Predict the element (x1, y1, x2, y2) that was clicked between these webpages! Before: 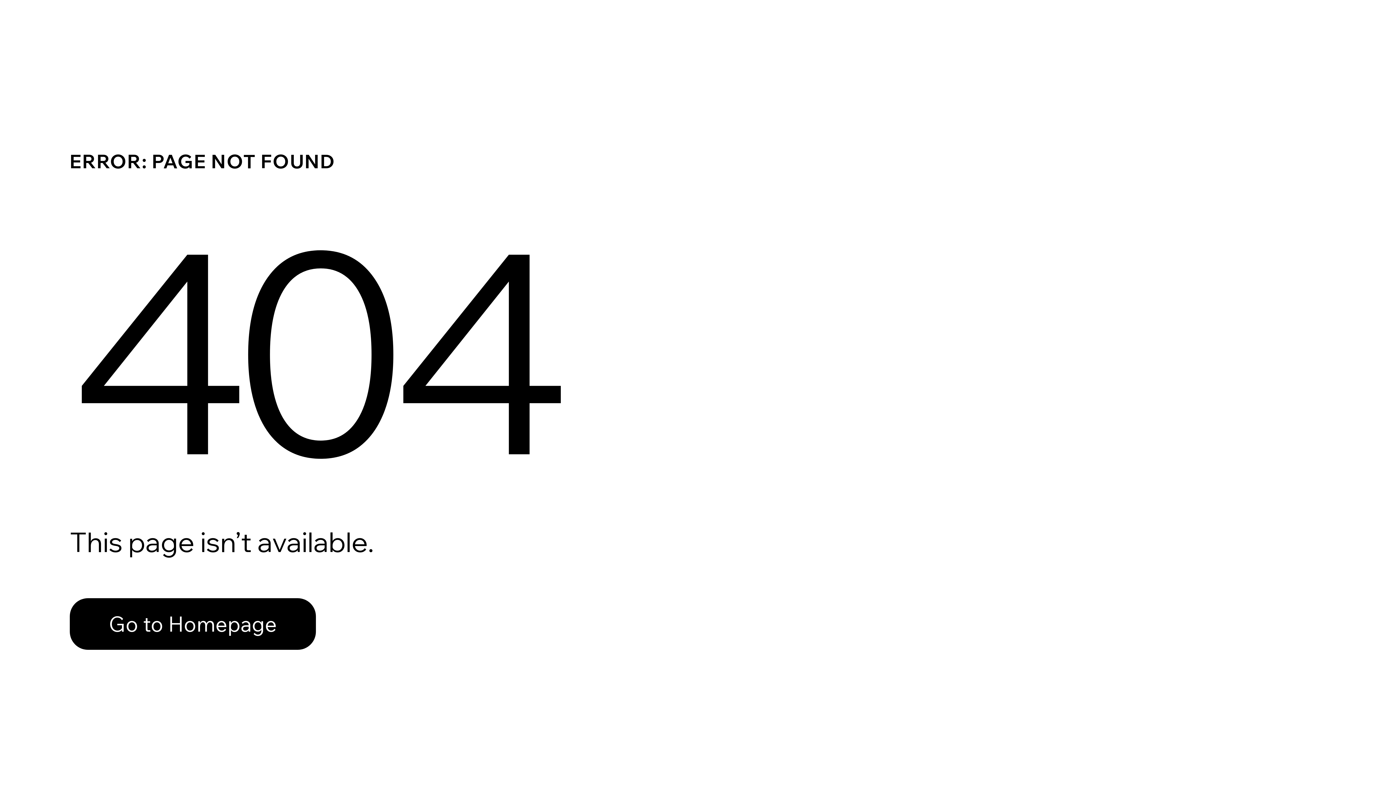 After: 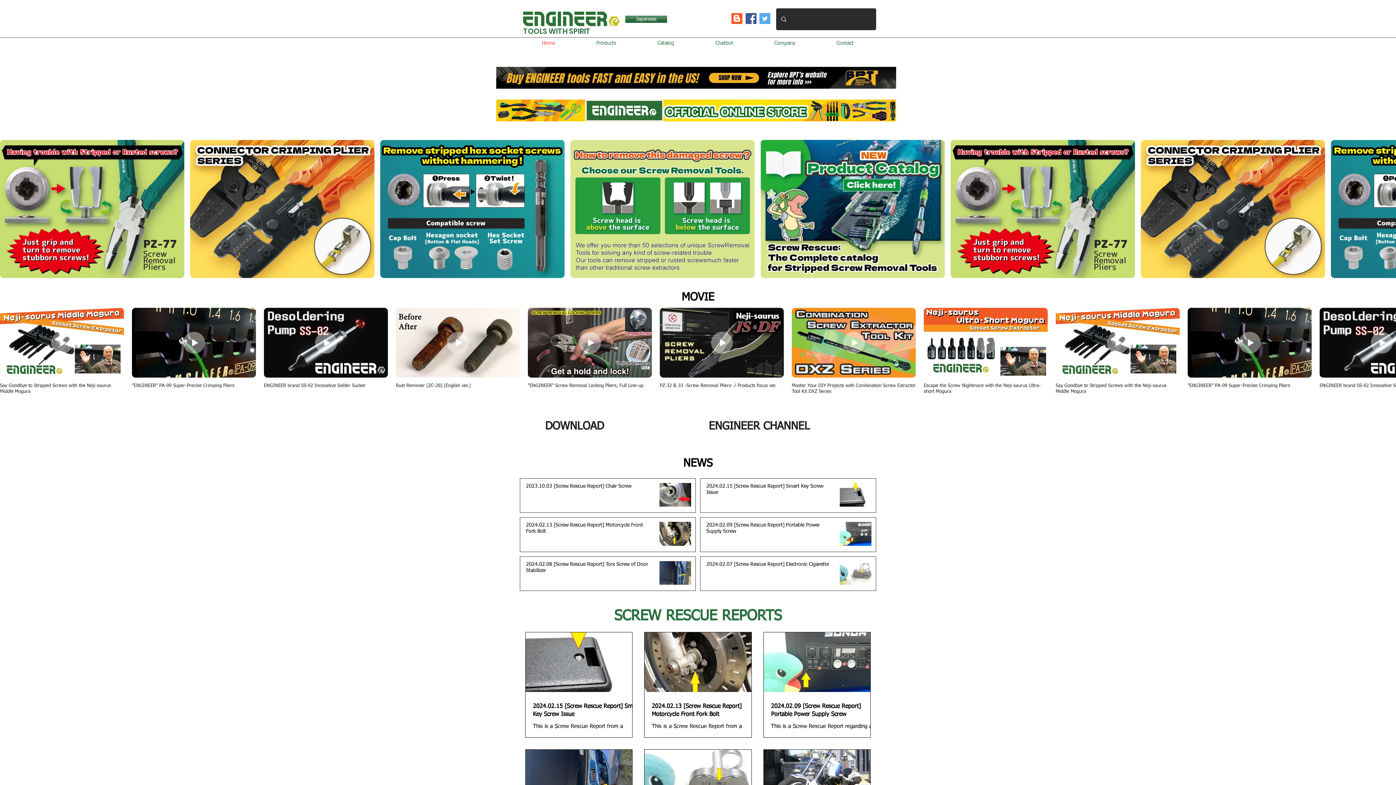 Action: label: Go to Homepage bbox: (69, 582, 768, 659)